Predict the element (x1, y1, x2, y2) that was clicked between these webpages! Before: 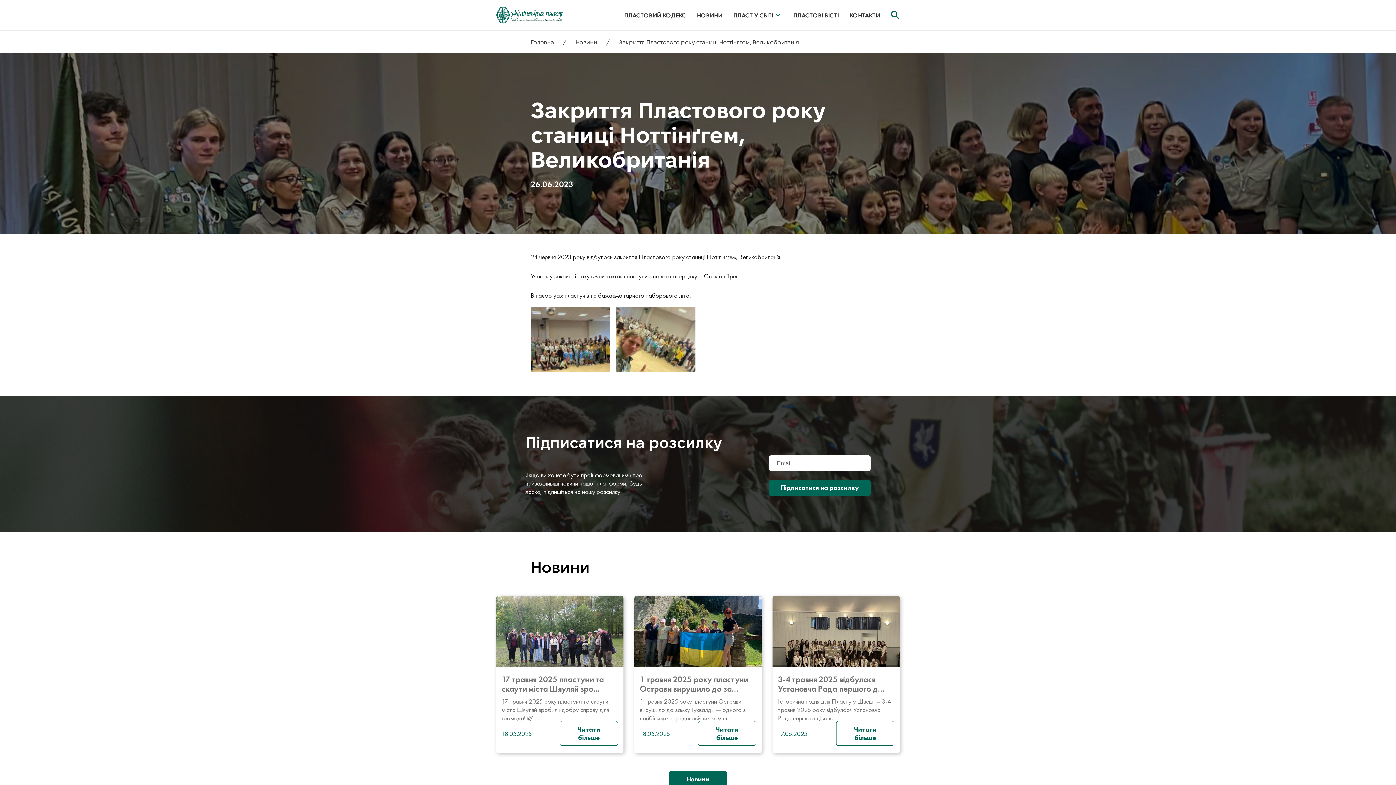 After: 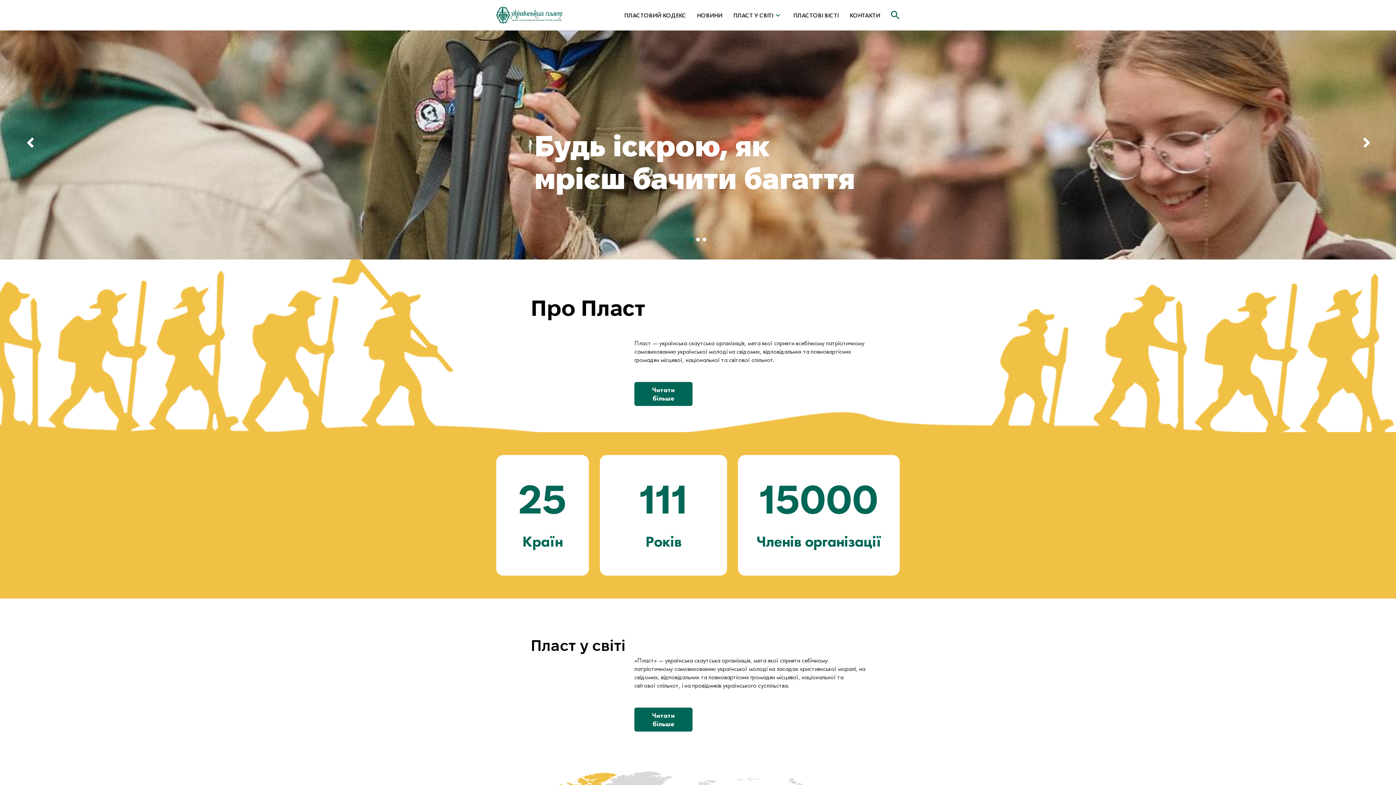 Action: label: Головна  bbox: (530, 39, 555, 45)